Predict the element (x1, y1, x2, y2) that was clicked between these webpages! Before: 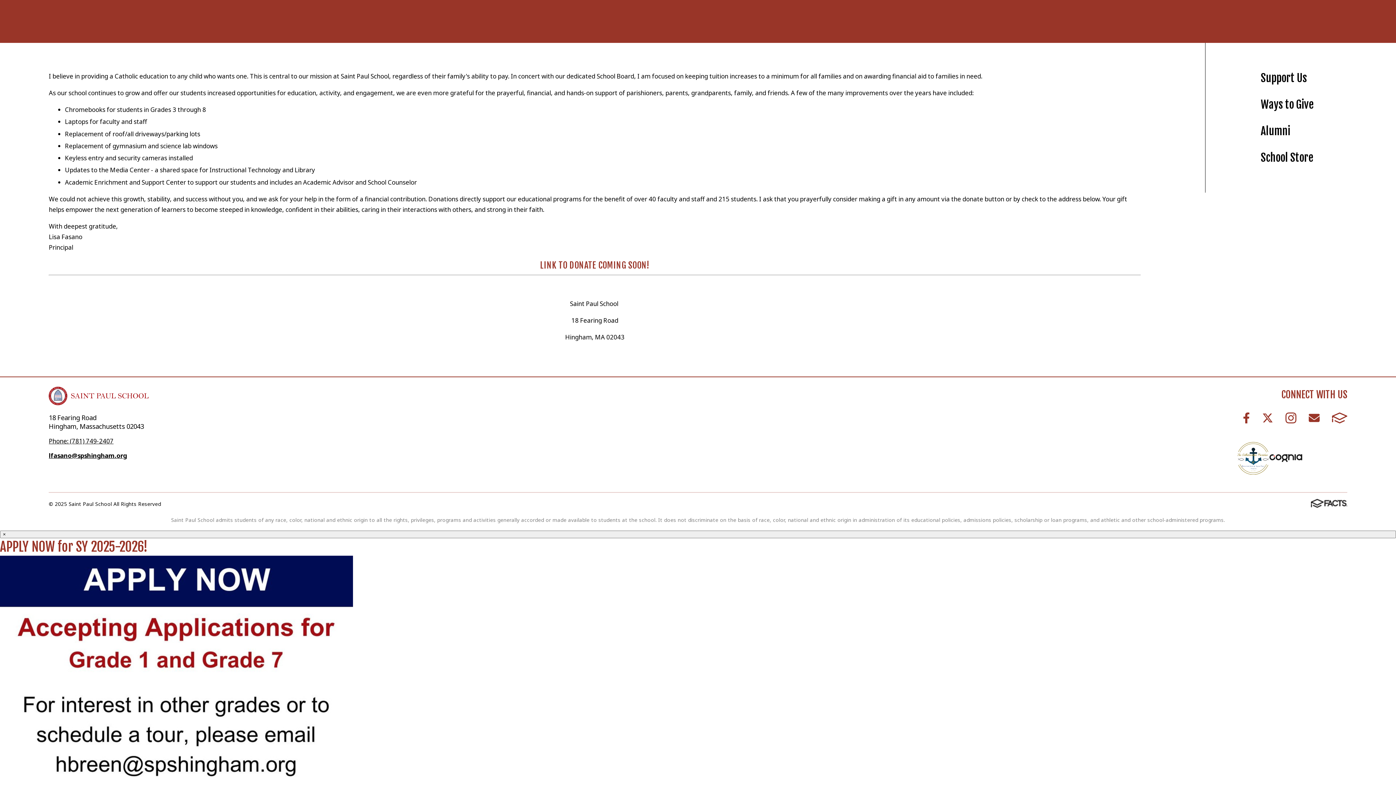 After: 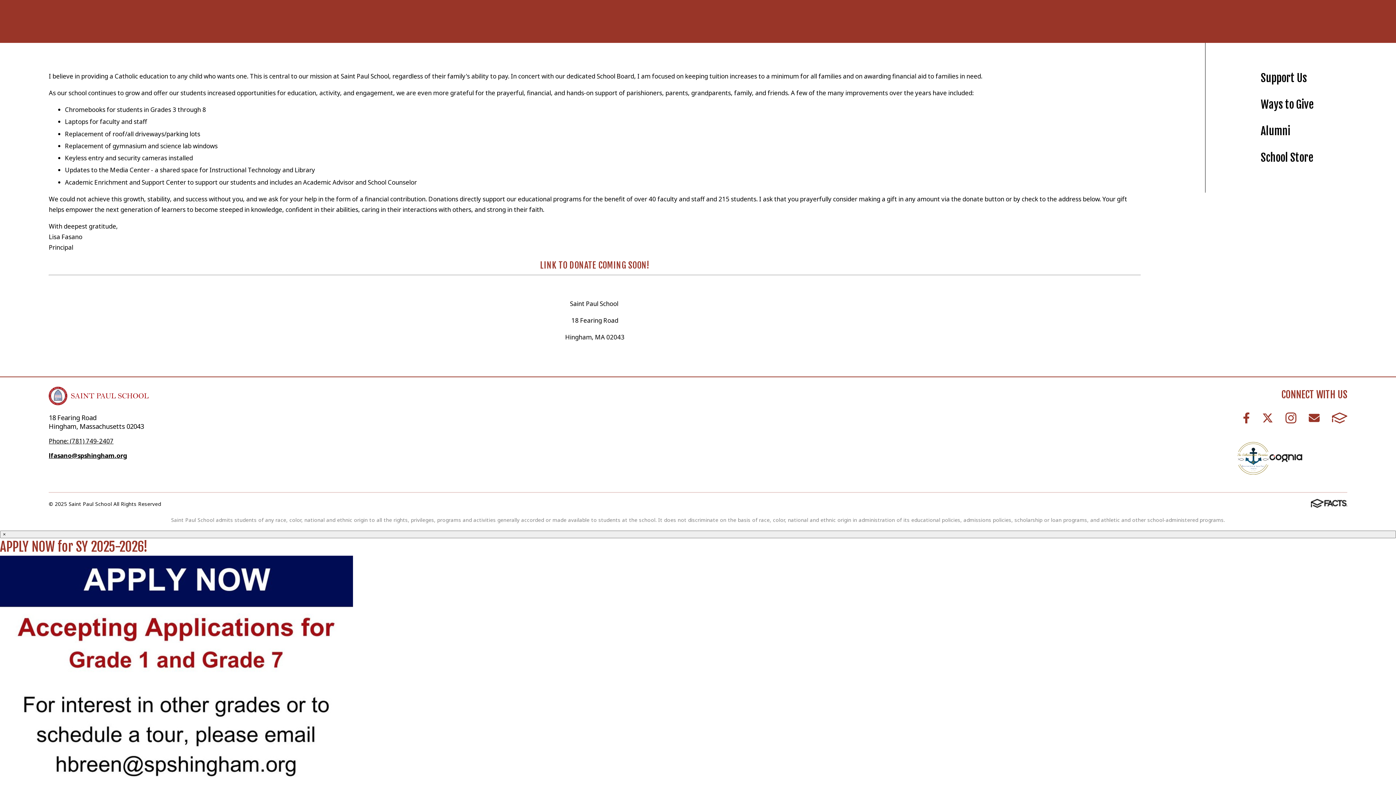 Action: bbox: (1311, 499, 1347, 509)